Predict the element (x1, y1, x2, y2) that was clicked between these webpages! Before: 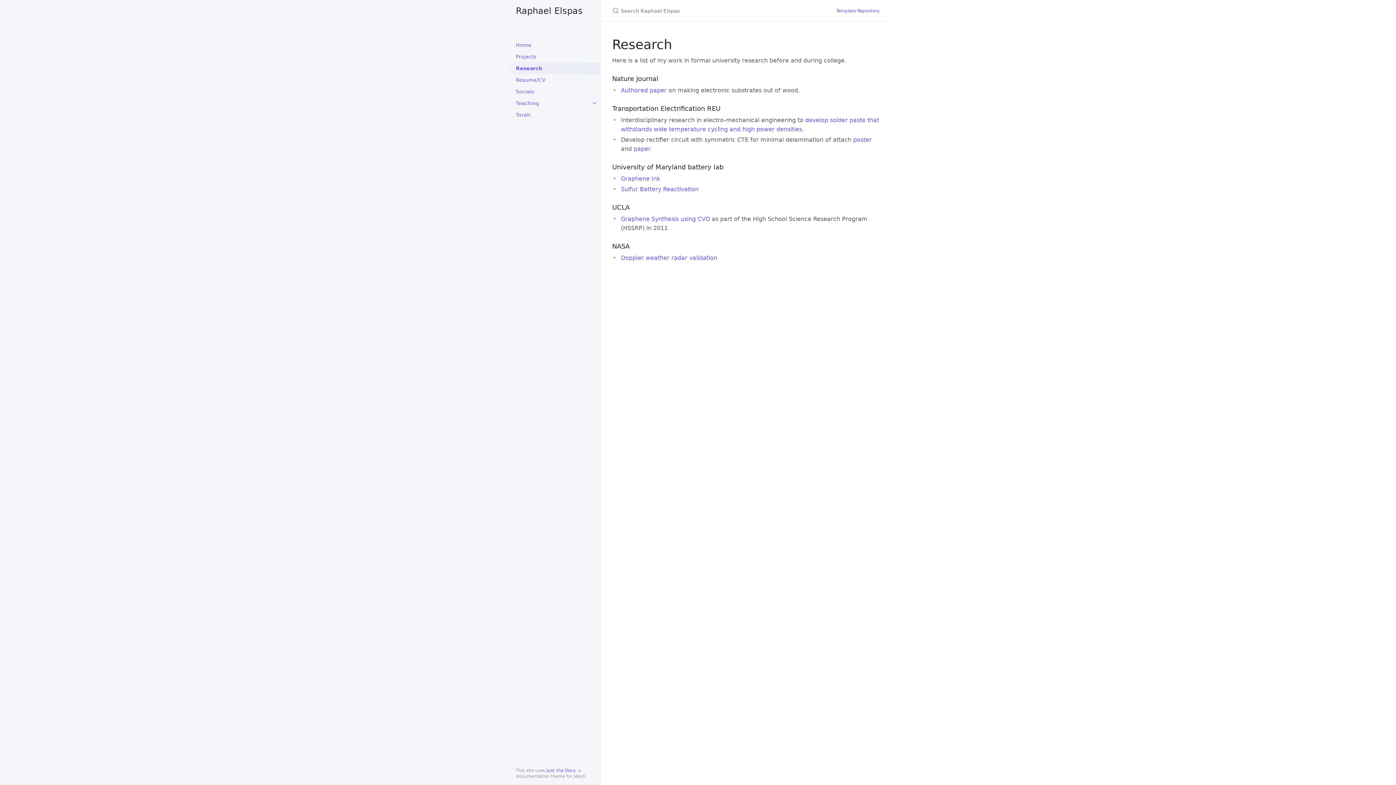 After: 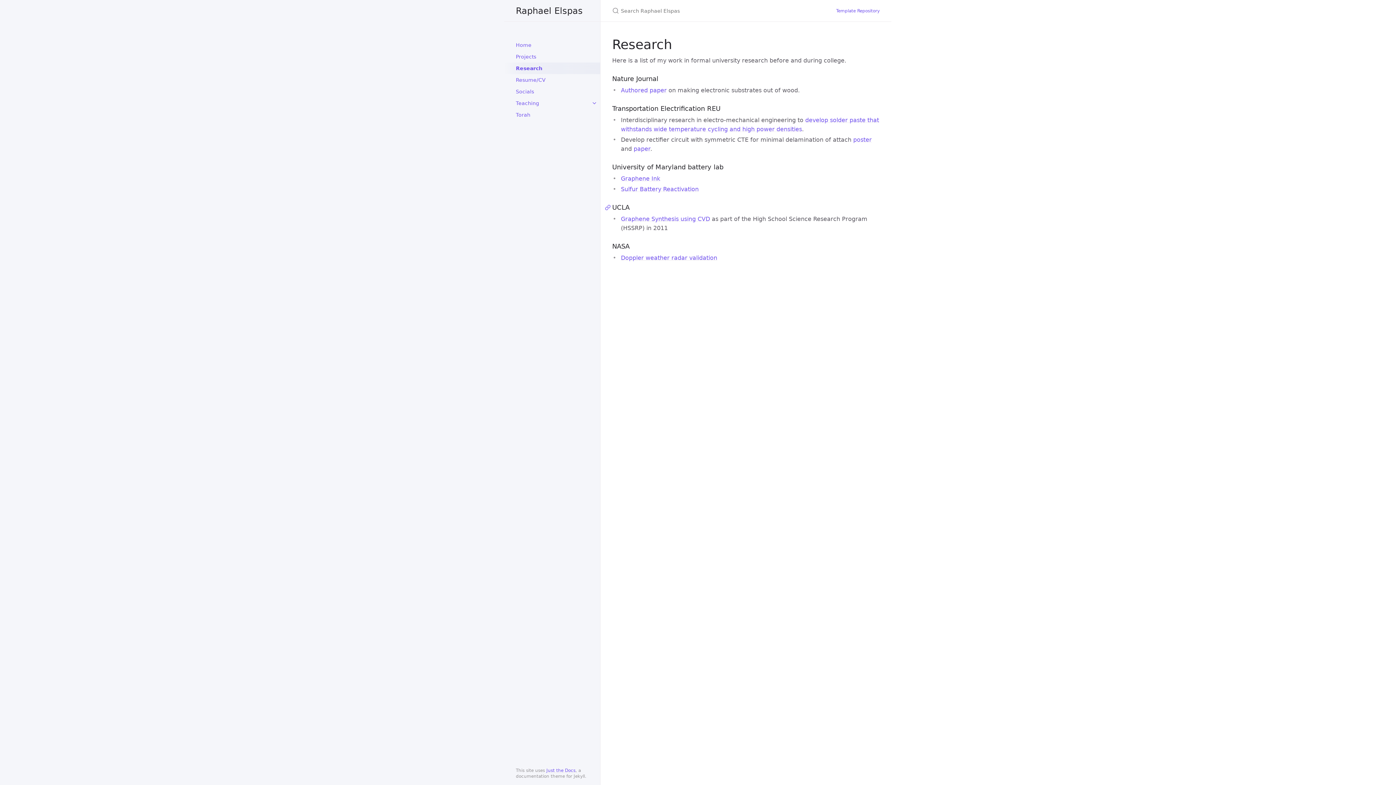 Action: bbox: (603, 203, 612, 211)